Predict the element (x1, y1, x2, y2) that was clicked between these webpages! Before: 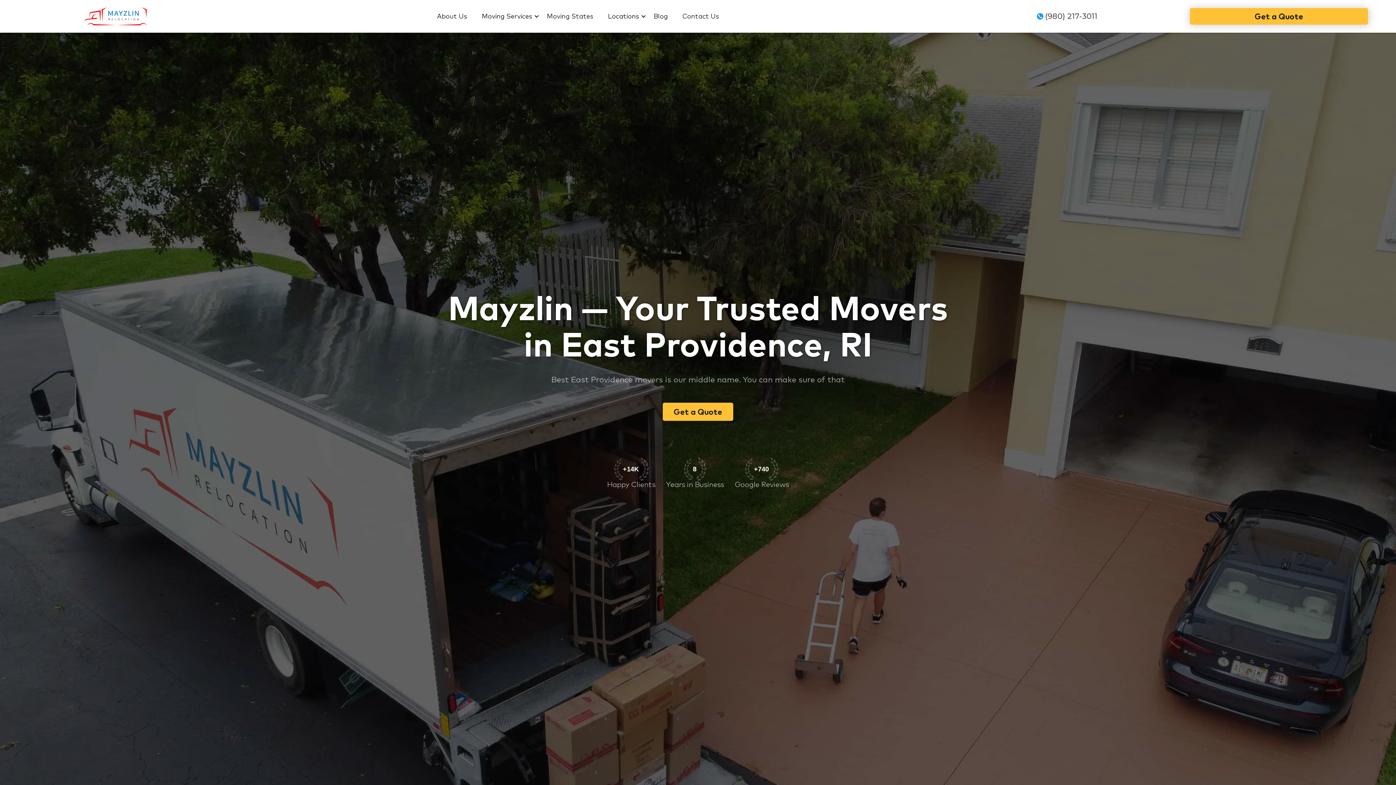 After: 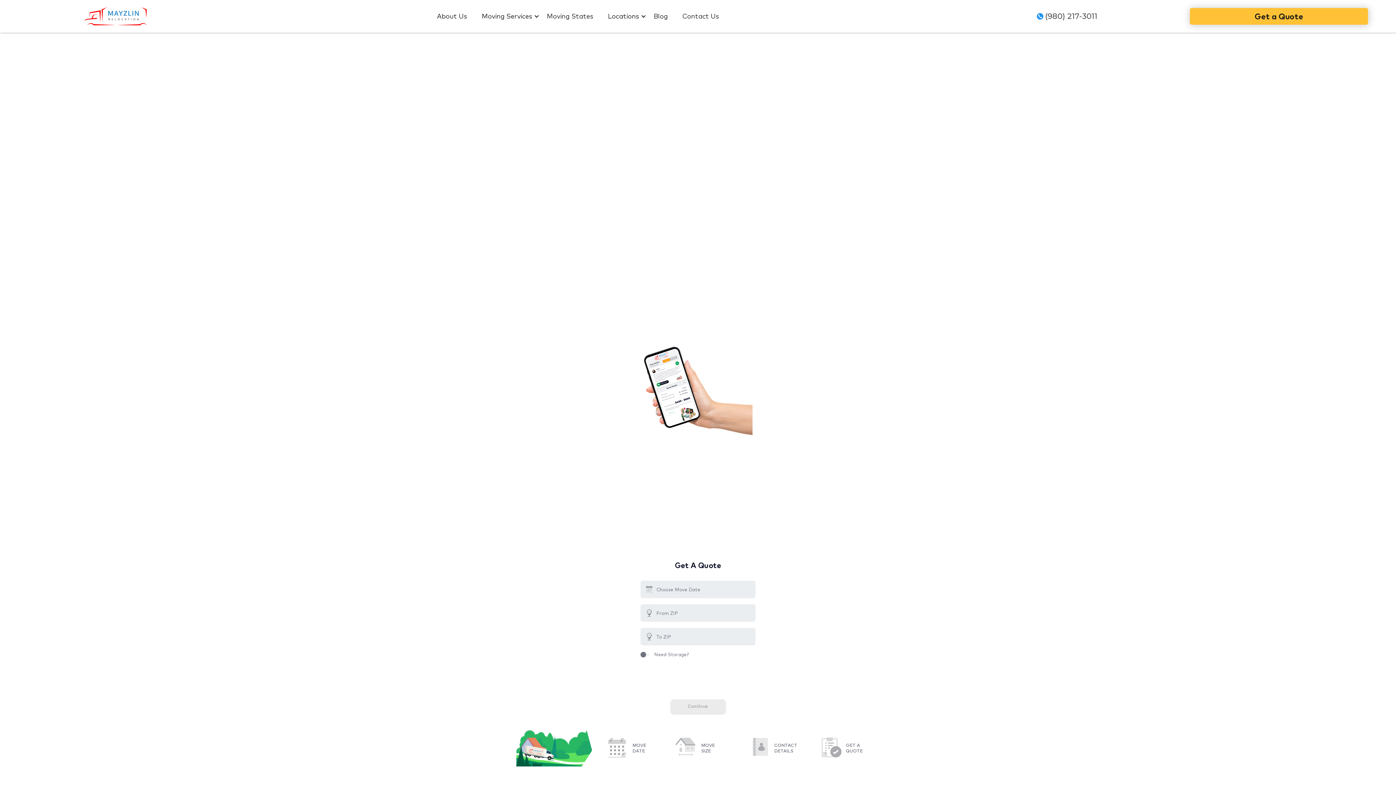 Action: label: Get a Quote bbox: (1190, 8, 1368, 24)